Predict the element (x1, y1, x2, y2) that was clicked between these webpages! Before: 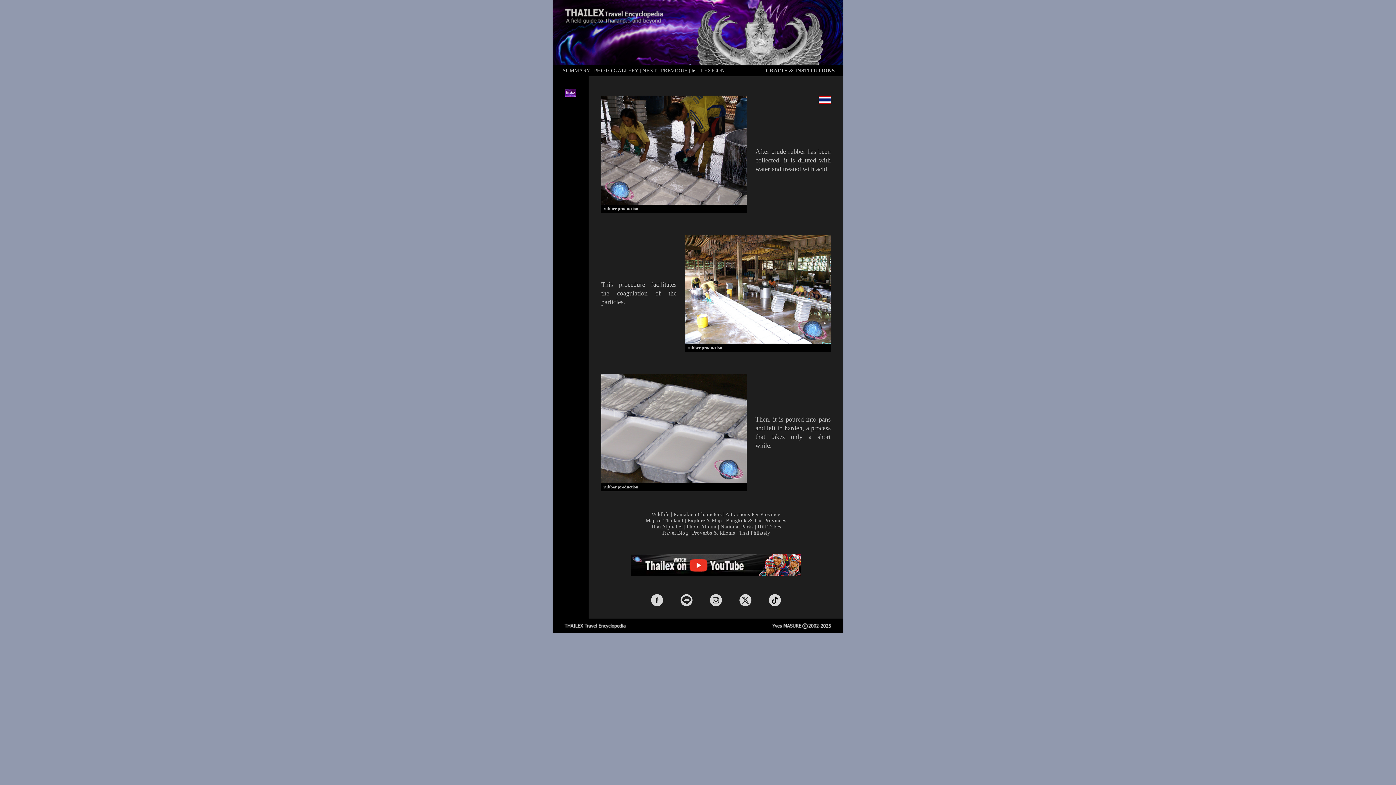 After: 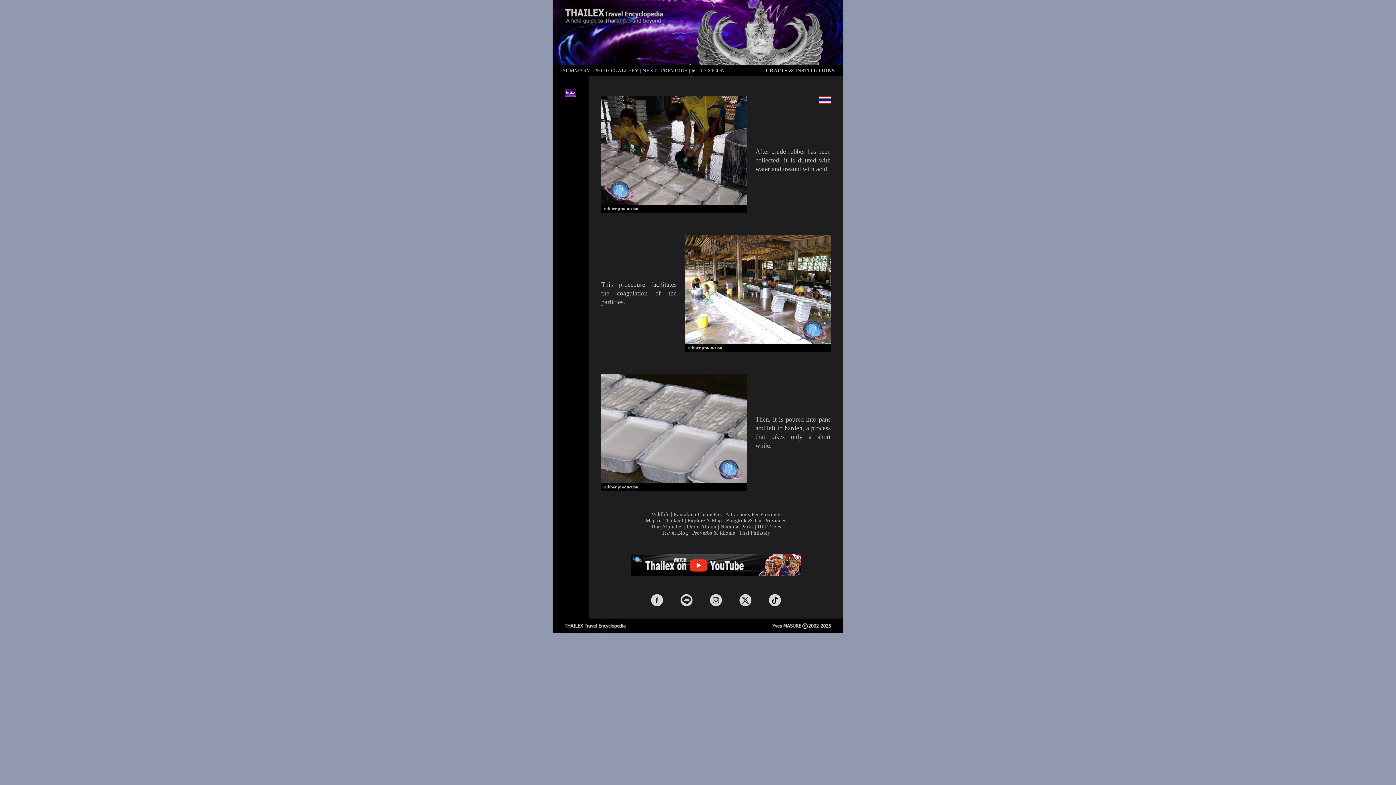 Action: bbox: (769, 601, 781, 607)